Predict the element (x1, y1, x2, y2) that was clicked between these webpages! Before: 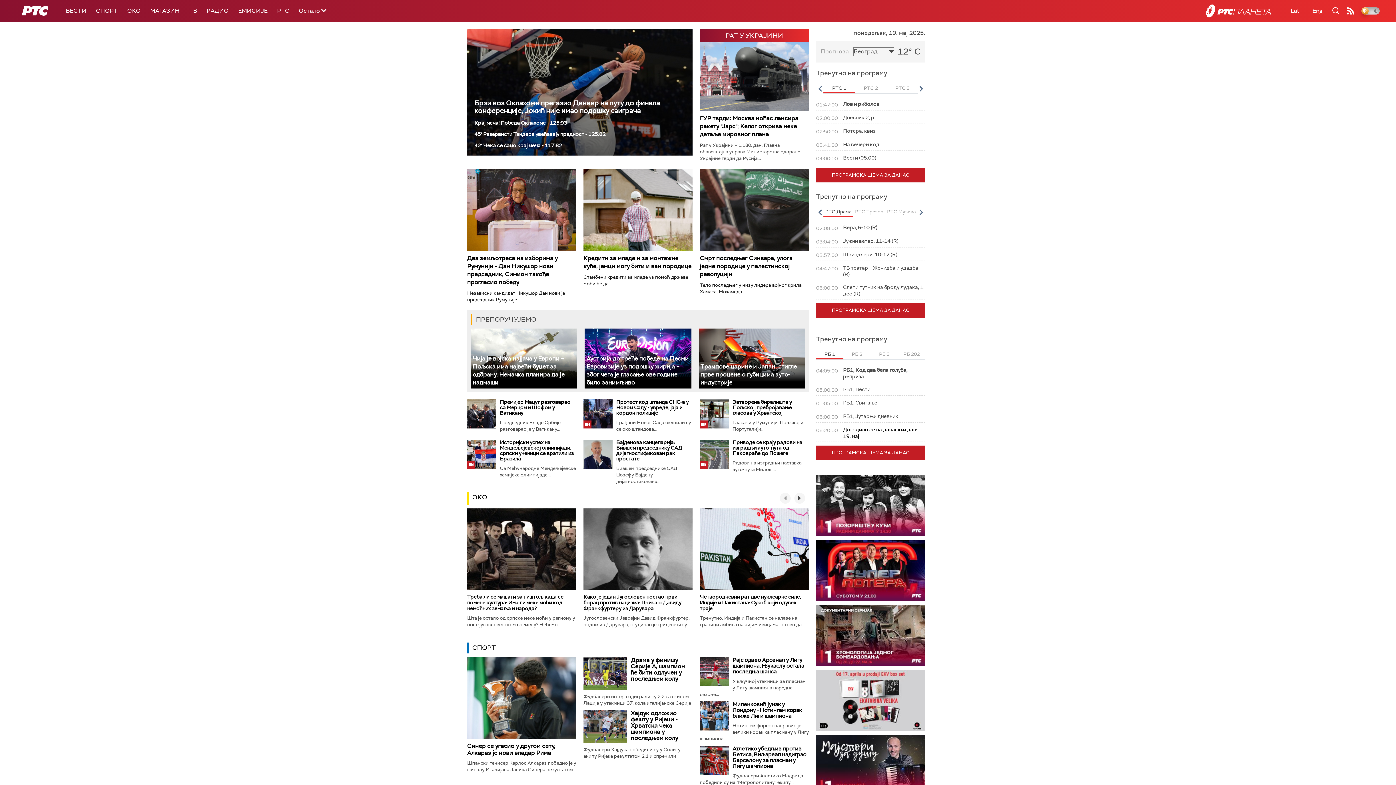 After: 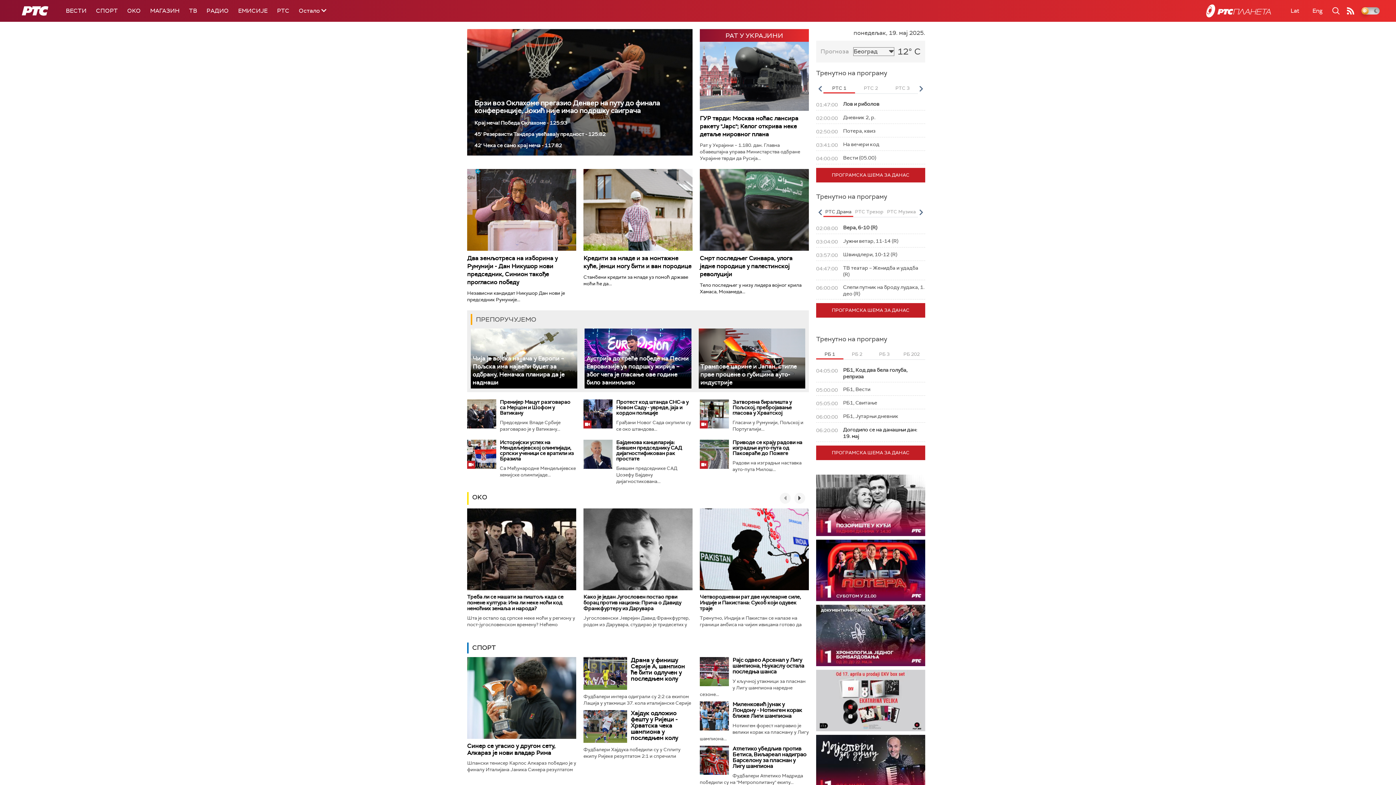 Action: label: РТС Драма bbox: (823, 207, 853, 217)